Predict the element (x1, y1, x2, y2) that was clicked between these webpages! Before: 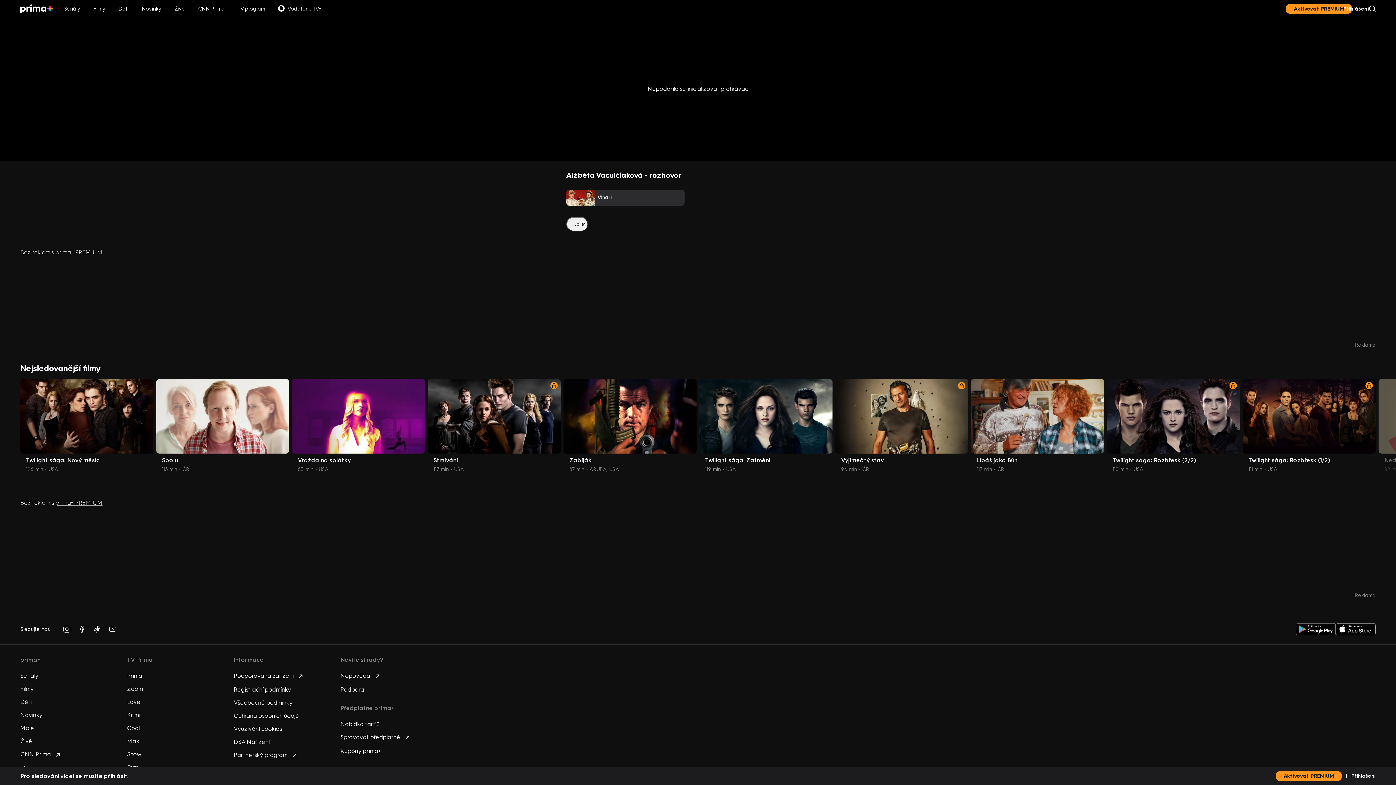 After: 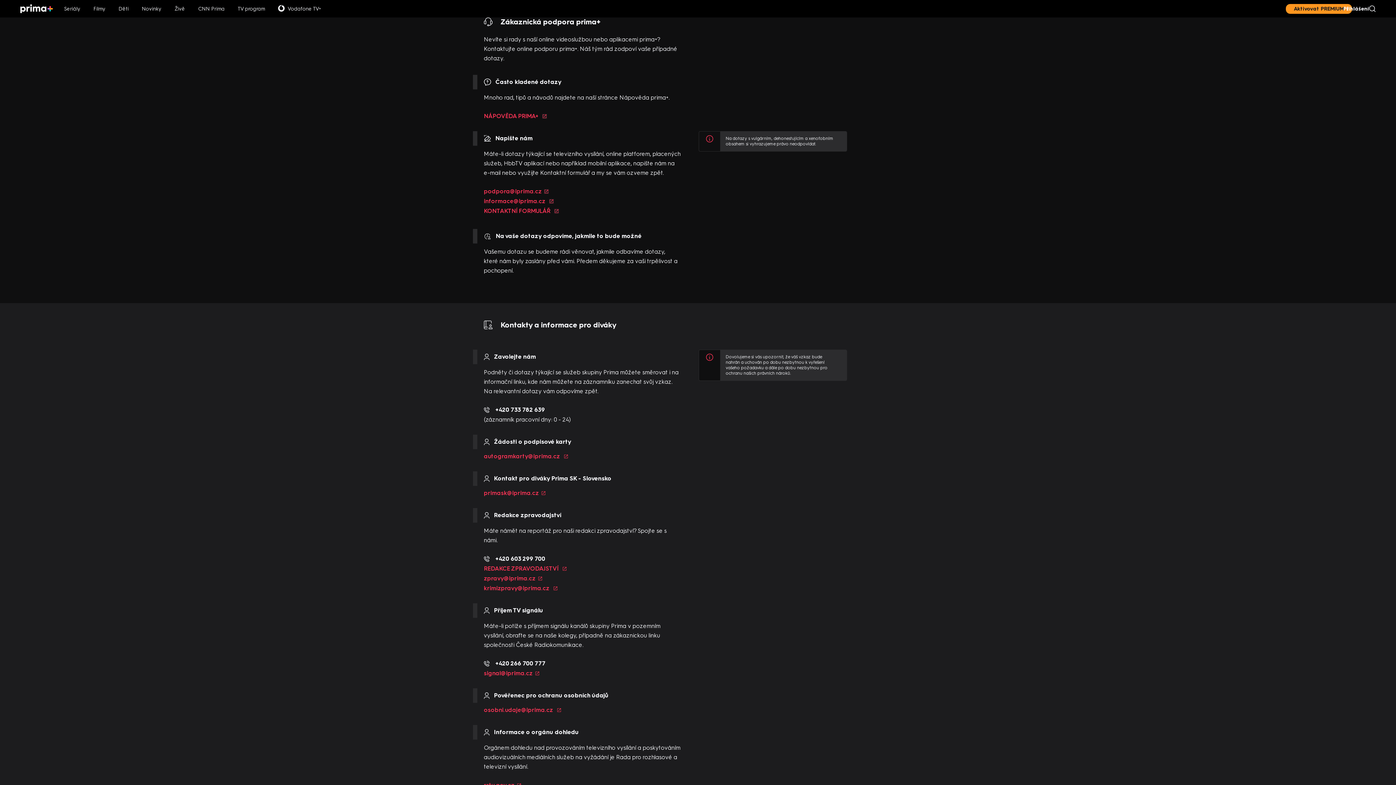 Action: label: Podpora bbox: (340, 686, 364, 693)